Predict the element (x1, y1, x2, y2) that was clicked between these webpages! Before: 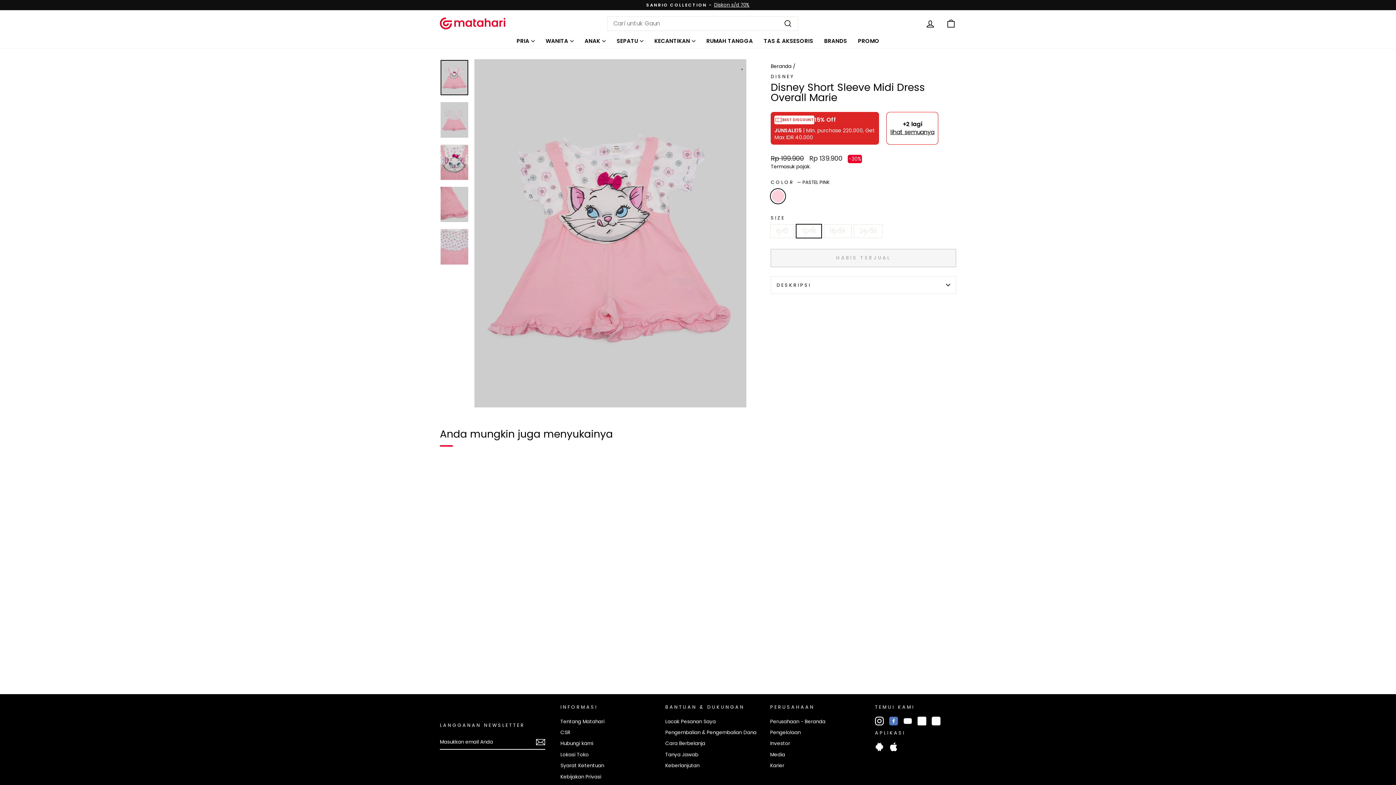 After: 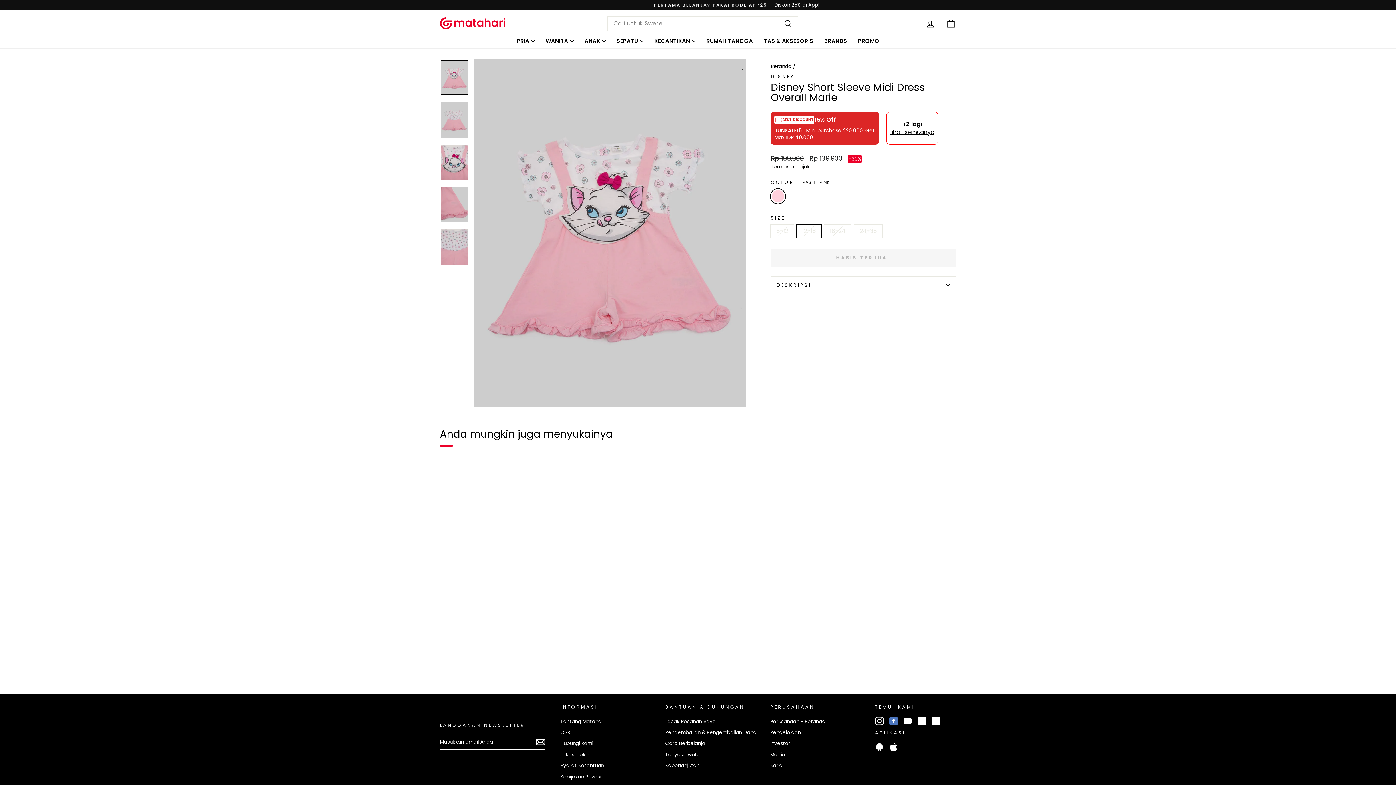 Action: bbox: (440, 60, 468, 95)